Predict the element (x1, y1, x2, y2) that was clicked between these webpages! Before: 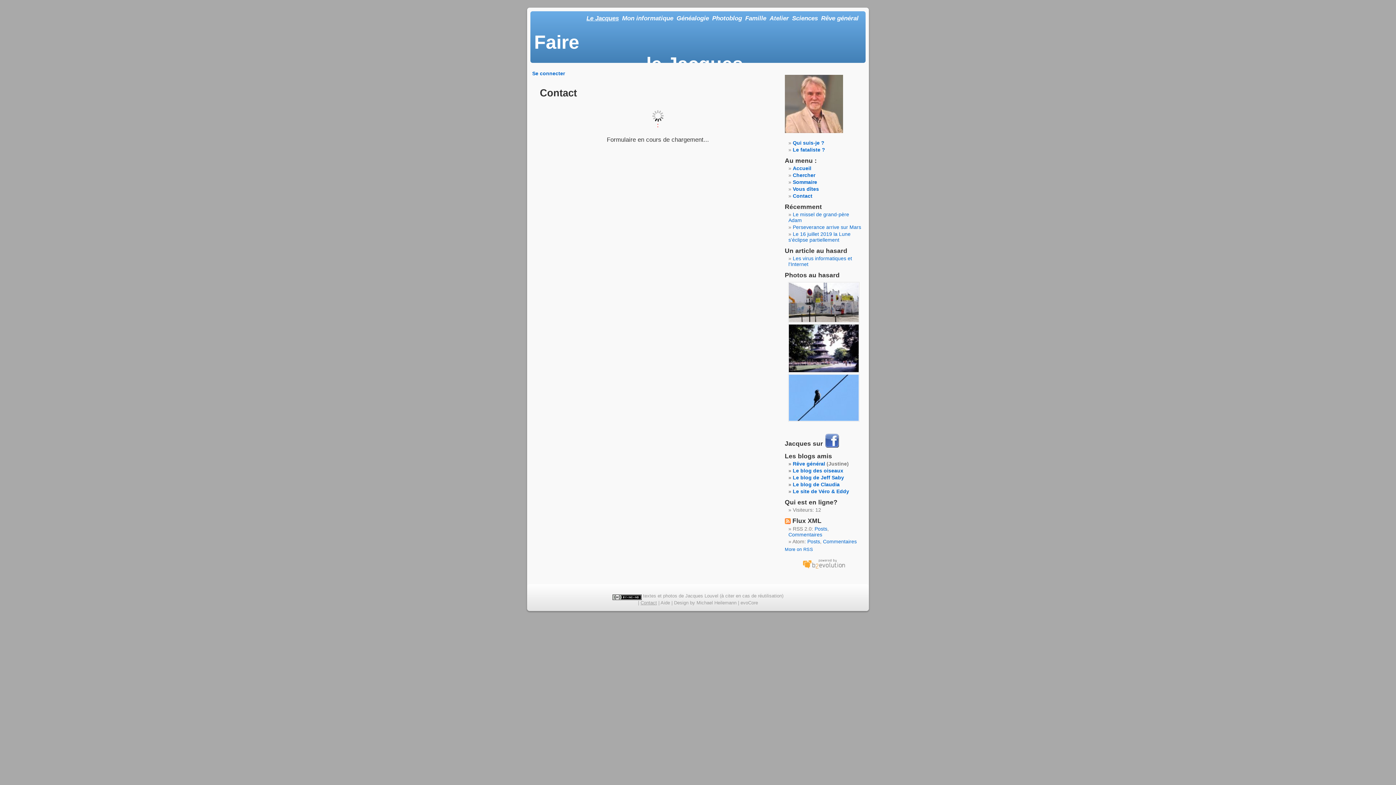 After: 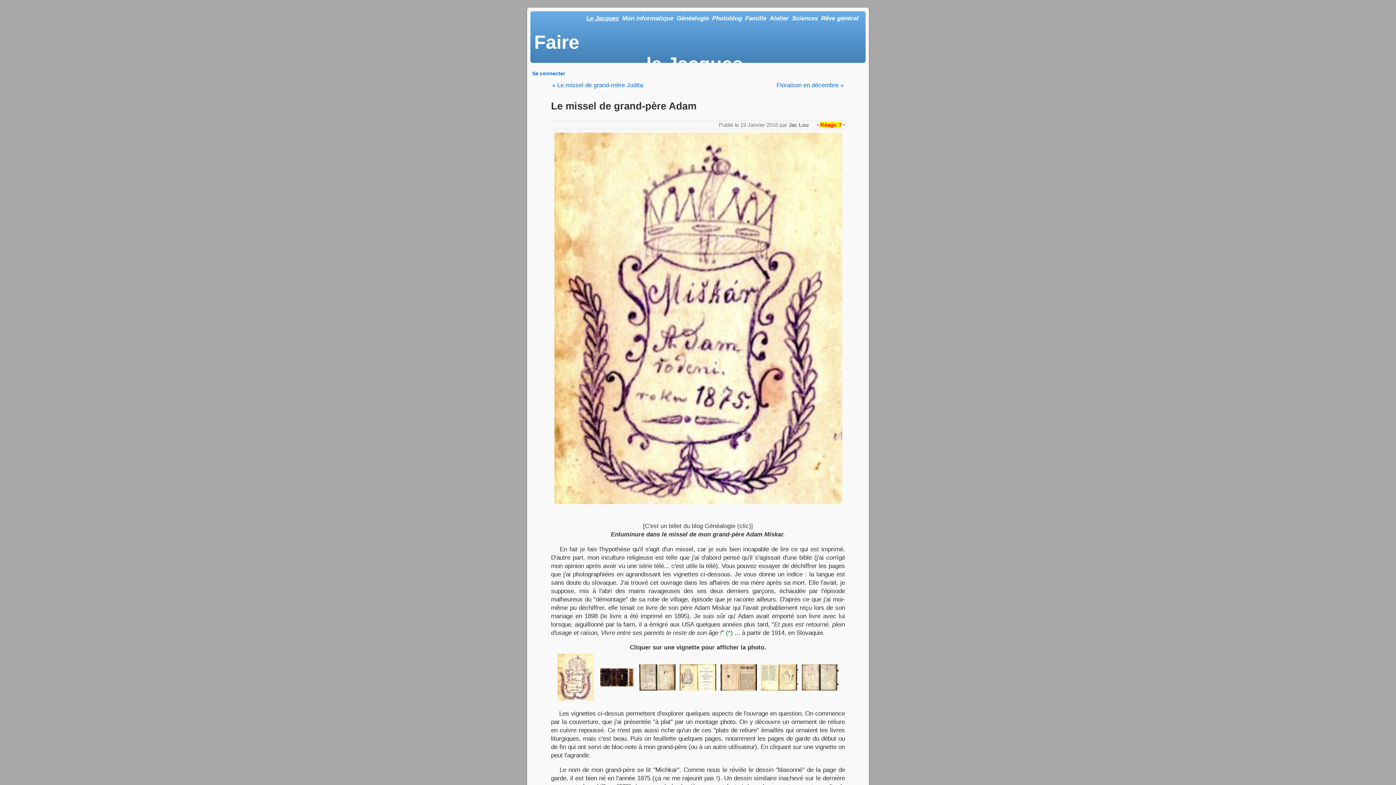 Action: label: Le missel de grand-père Adam bbox: (788, 211, 849, 223)